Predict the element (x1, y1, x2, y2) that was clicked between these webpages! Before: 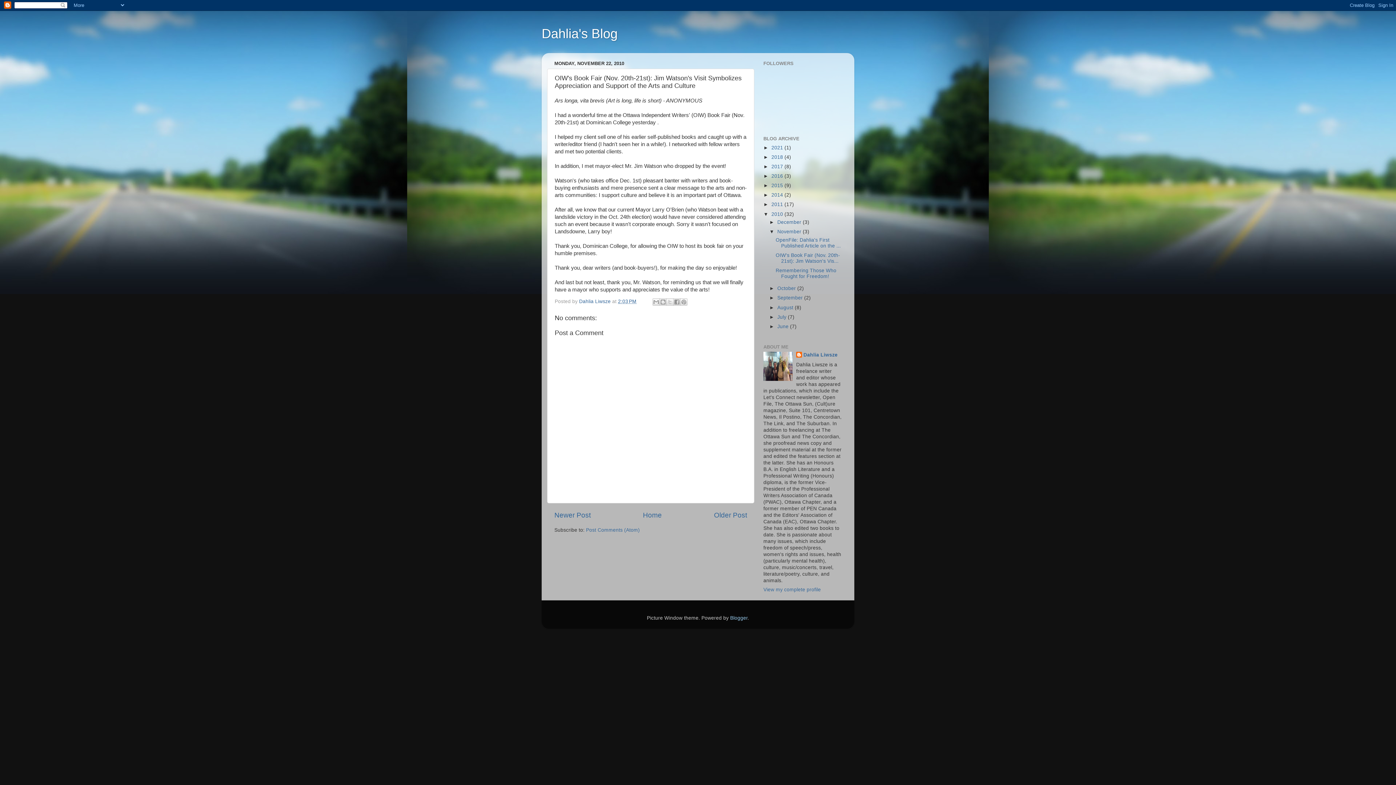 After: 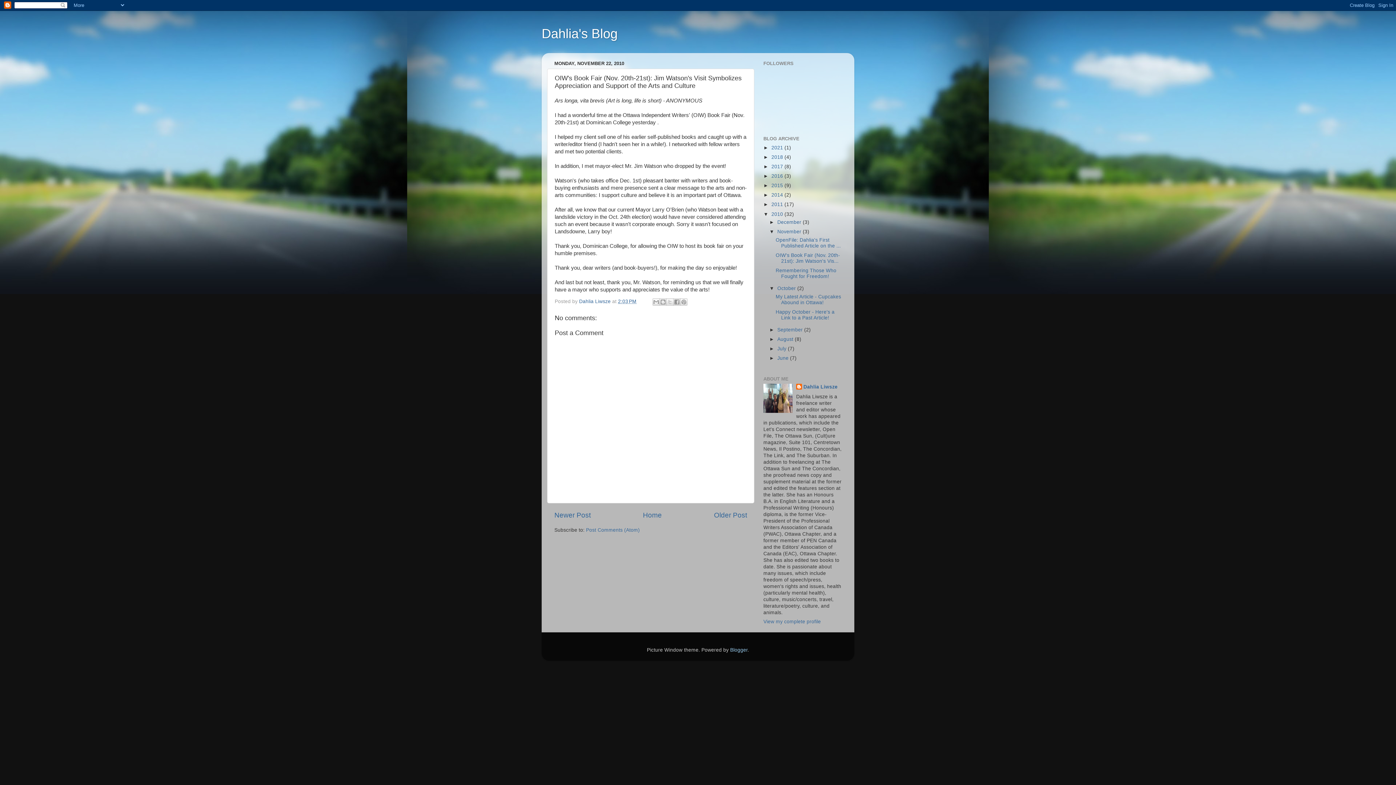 Action: bbox: (769, 285, 777, 291) label: ►  